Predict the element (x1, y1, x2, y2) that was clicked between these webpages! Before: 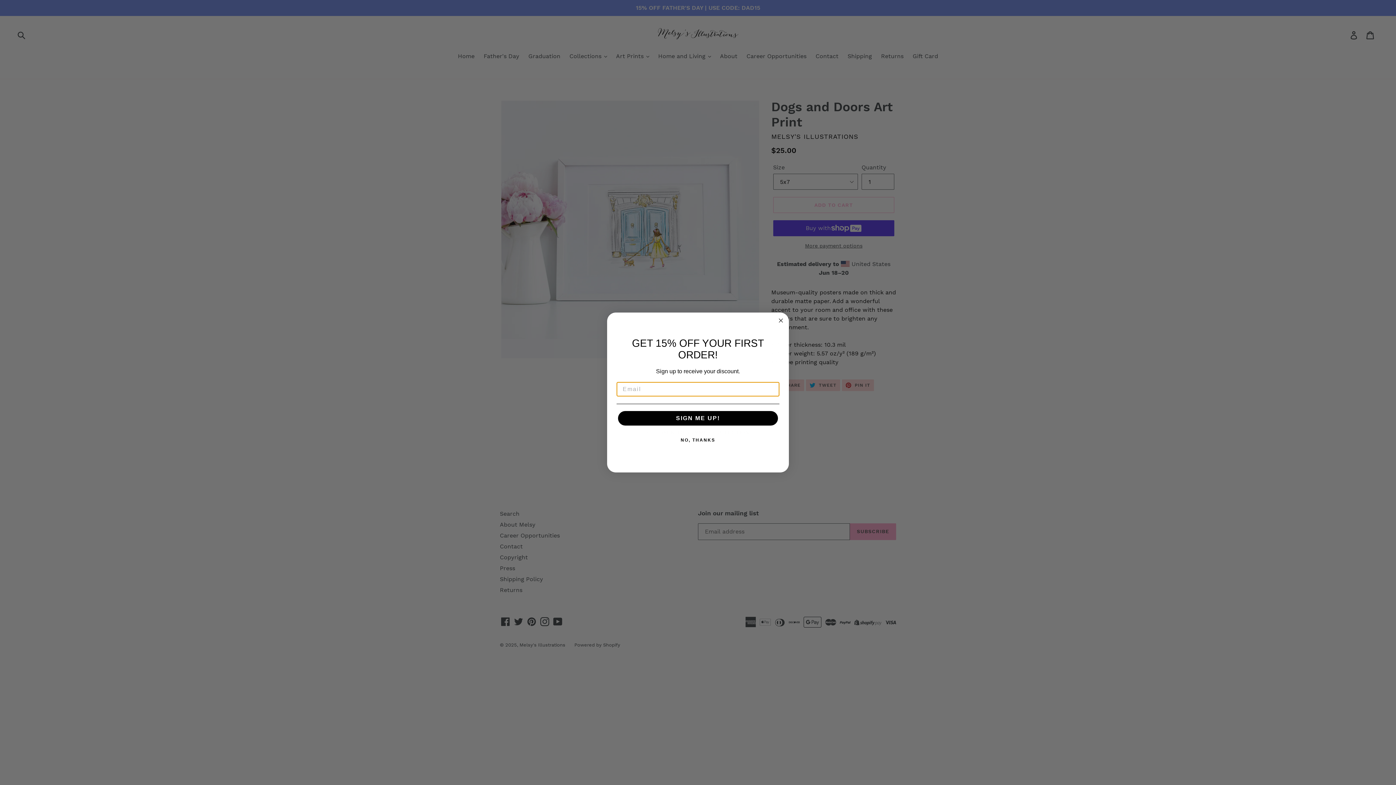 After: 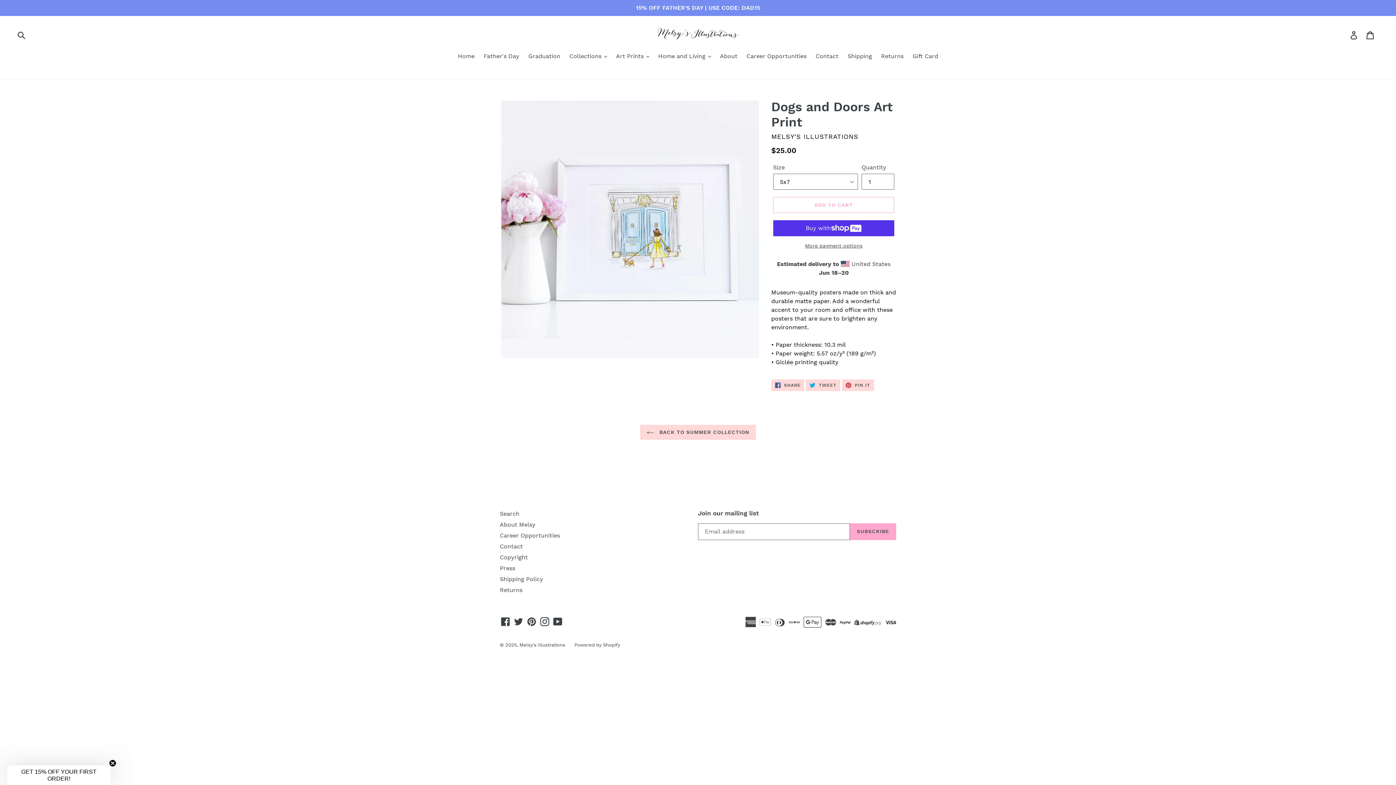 Action: label: NO, THANKS bbox: (616, 433, 779, 447)